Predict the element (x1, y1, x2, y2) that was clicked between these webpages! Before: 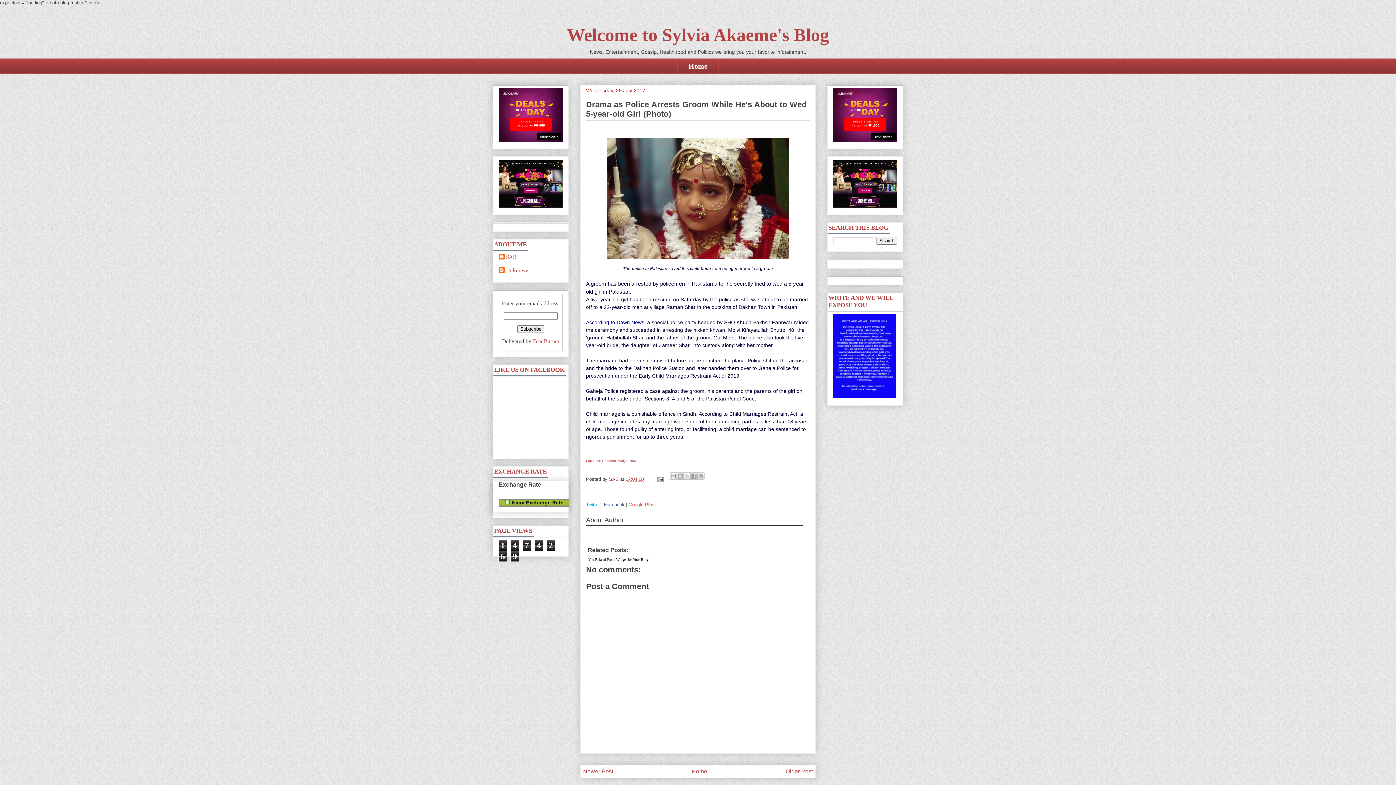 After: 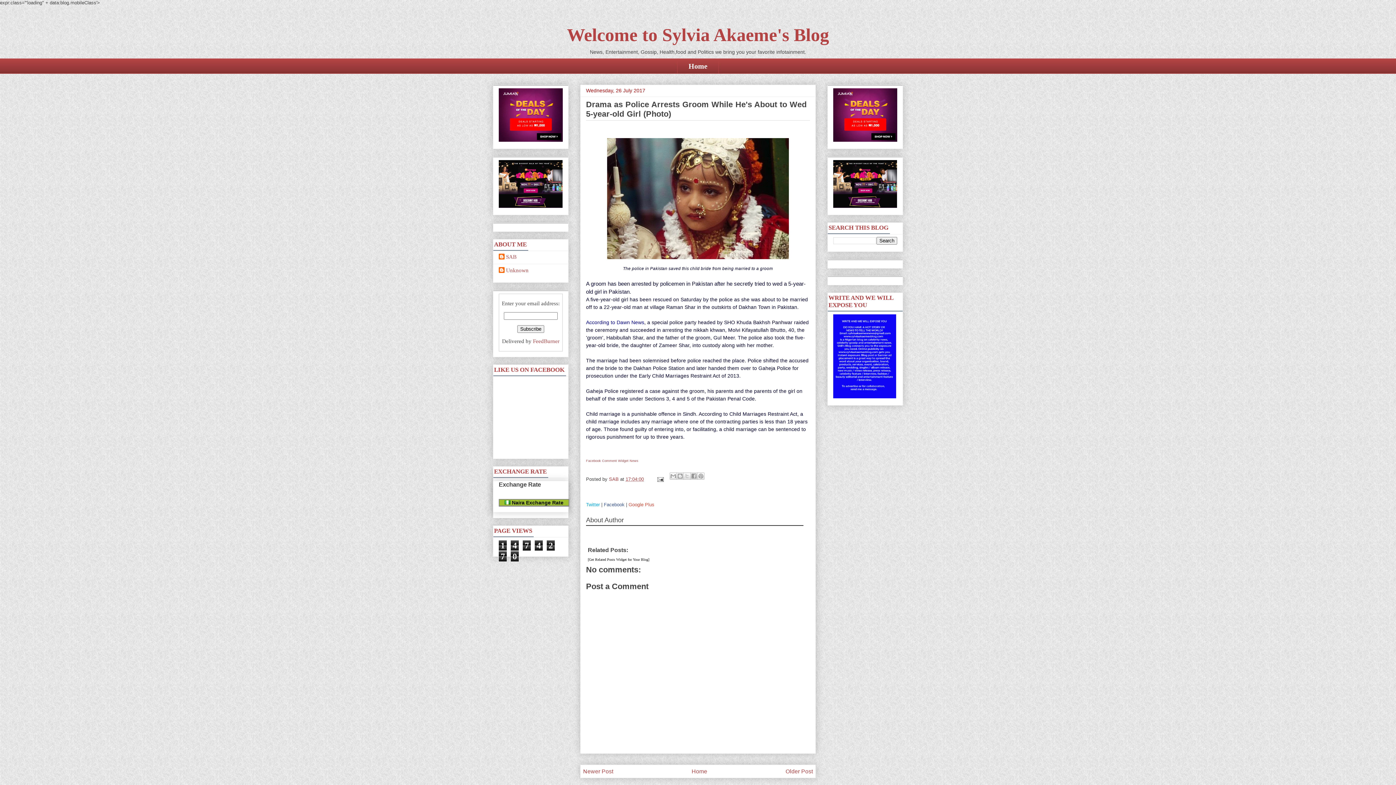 Action: bbox: (628, 502, 654, 507) label: Google Plus